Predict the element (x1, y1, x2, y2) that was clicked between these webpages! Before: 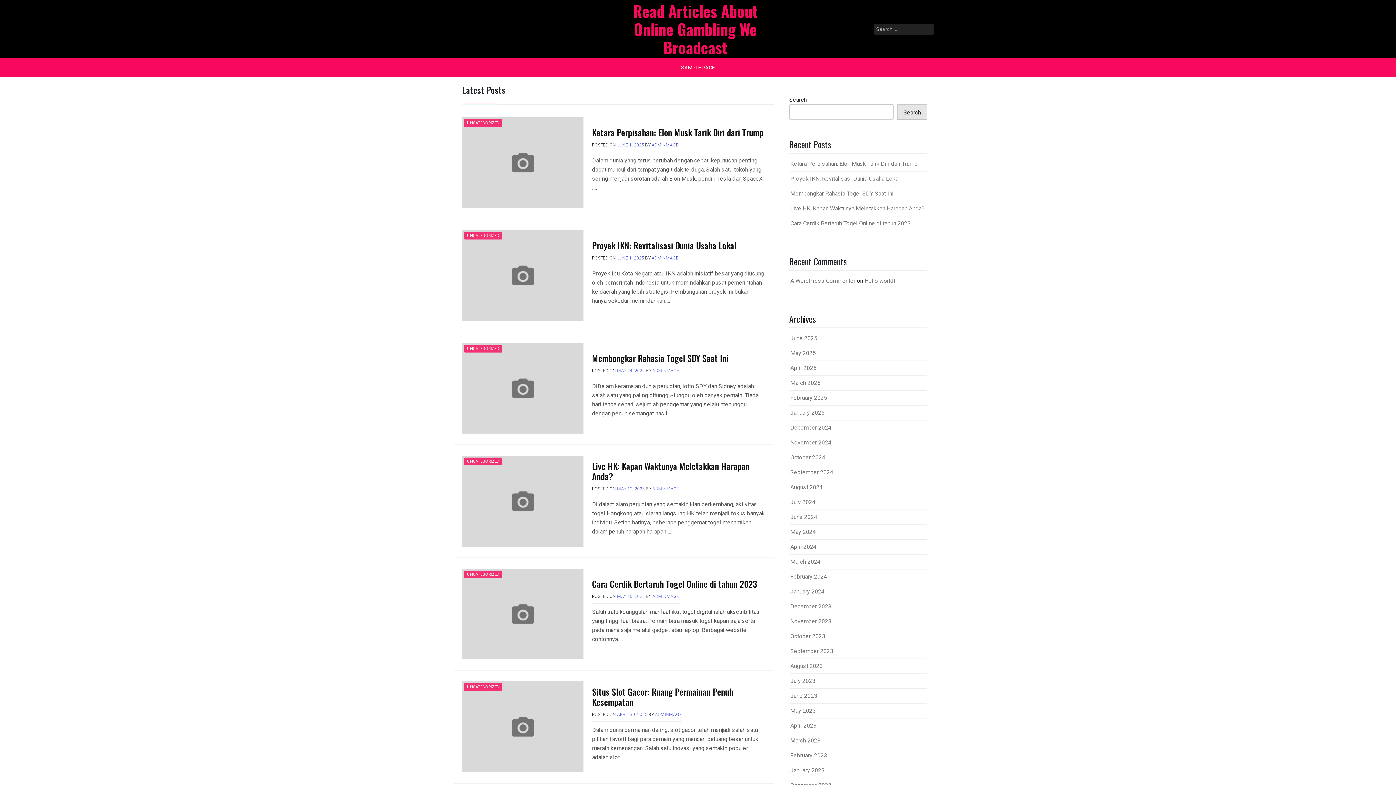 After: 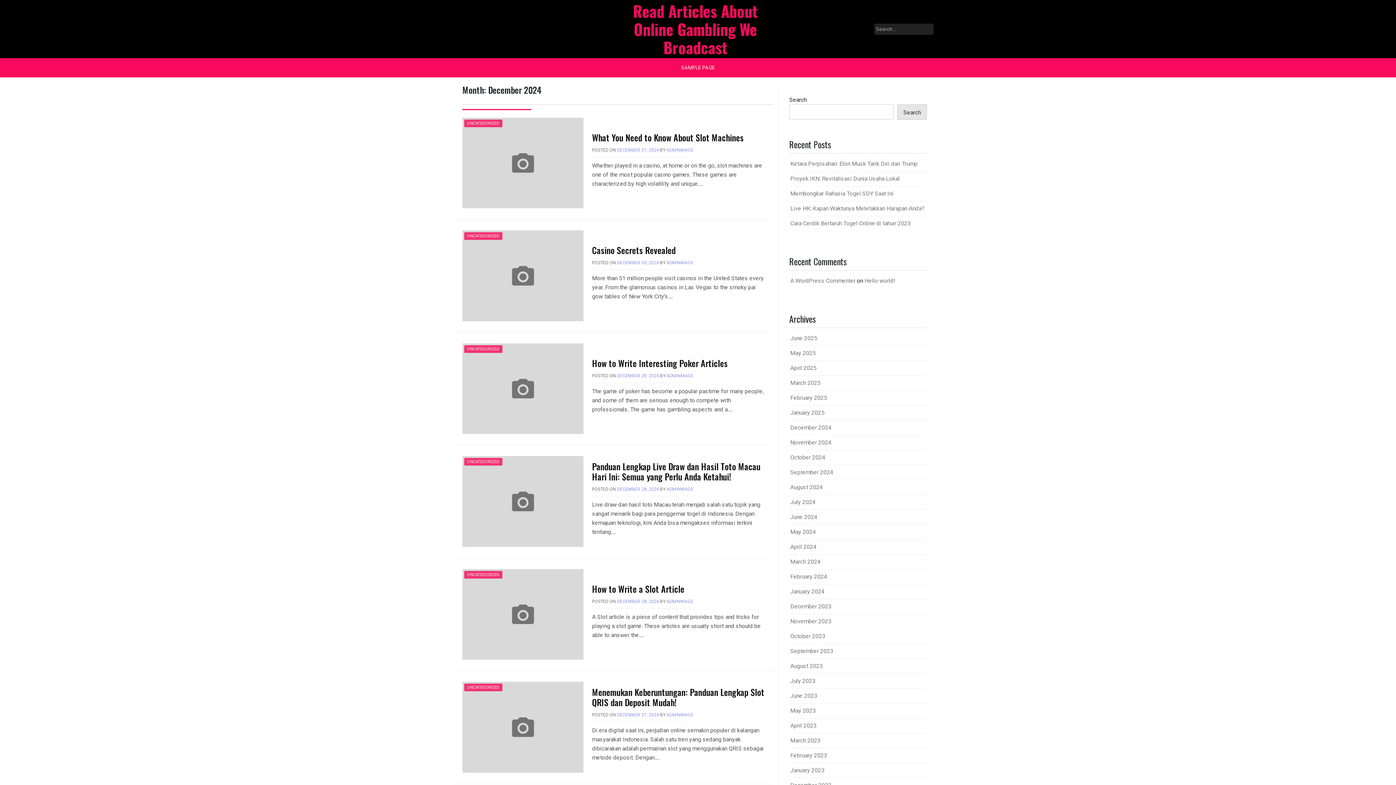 Action: bbox: (790, 424, 831, 431) label: December 2024